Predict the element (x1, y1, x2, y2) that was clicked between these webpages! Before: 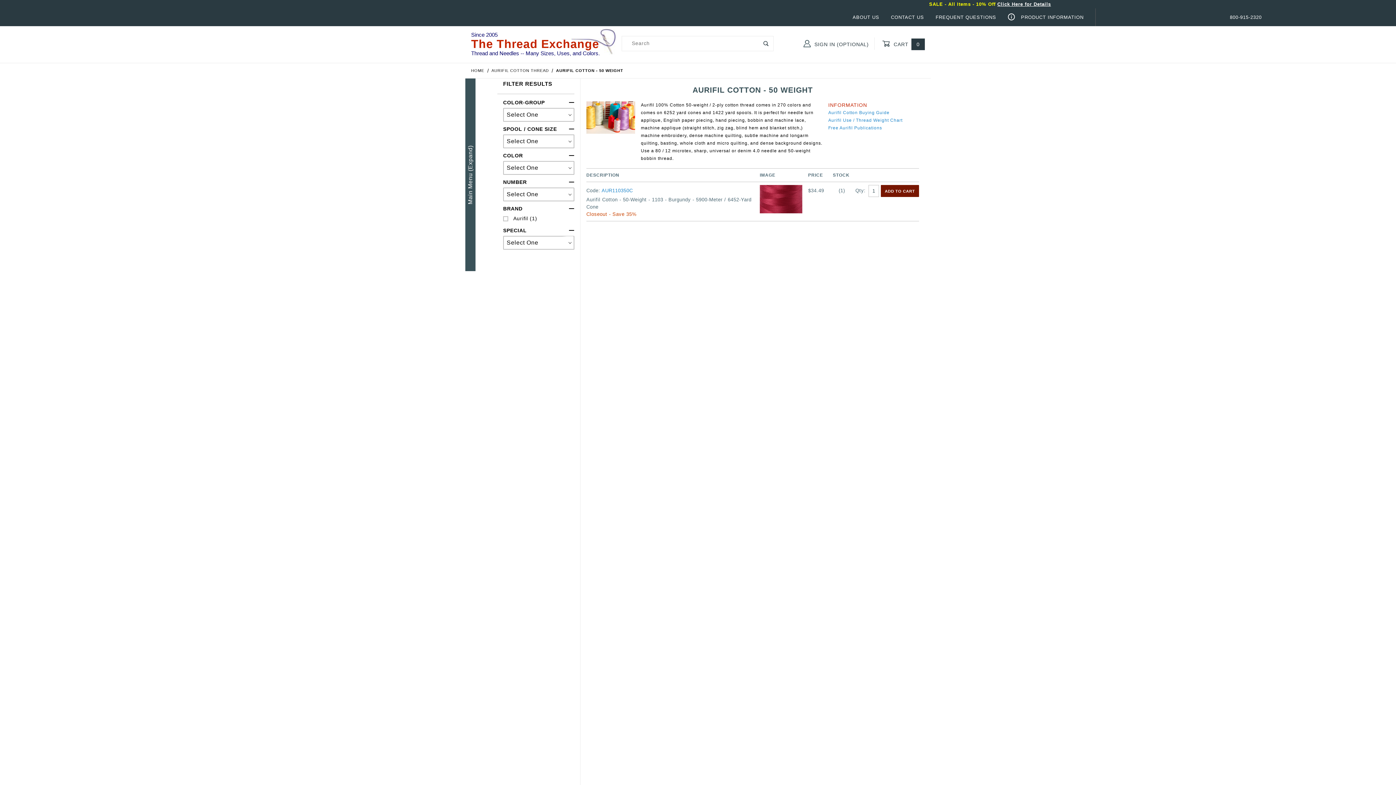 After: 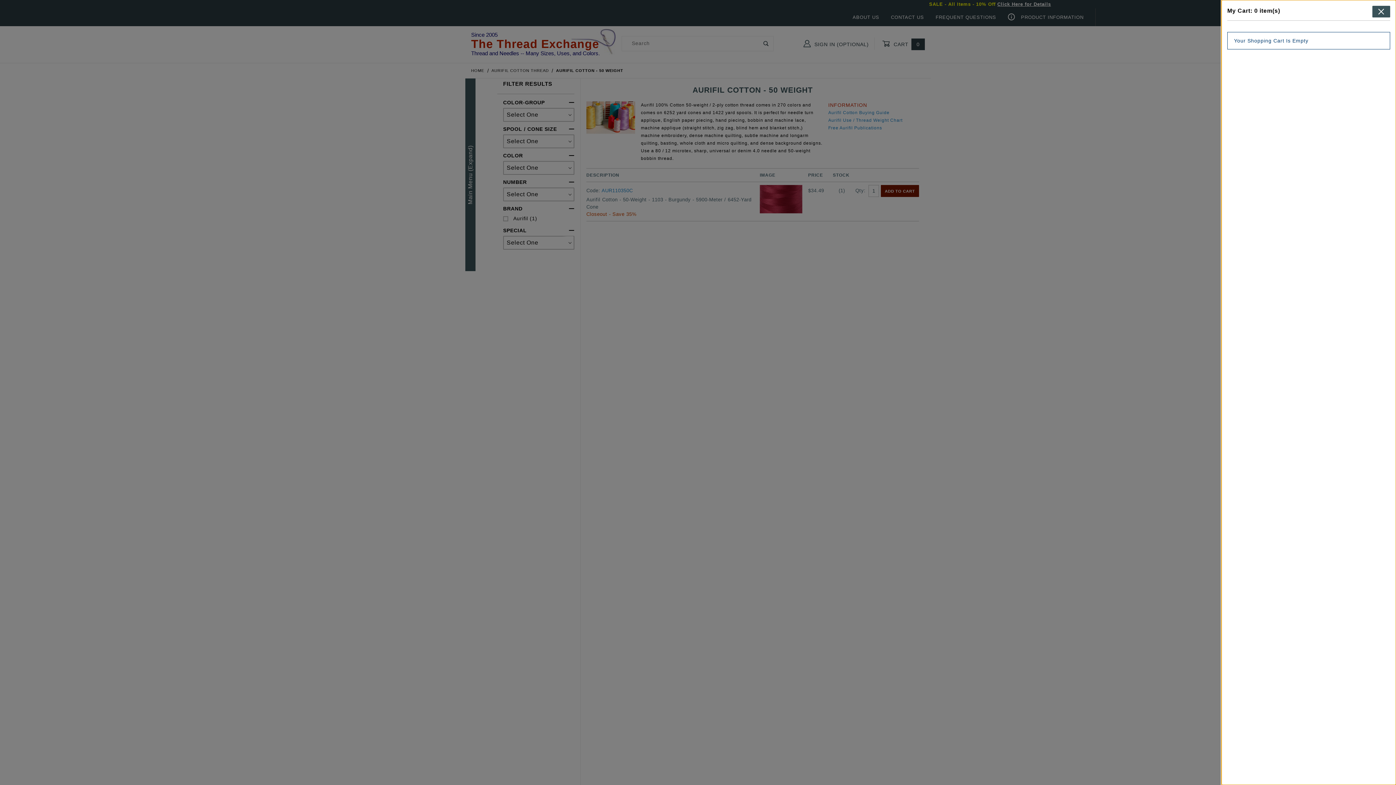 Action: bbox: (879, 37, 925, 49) label: Open Mini-Basket